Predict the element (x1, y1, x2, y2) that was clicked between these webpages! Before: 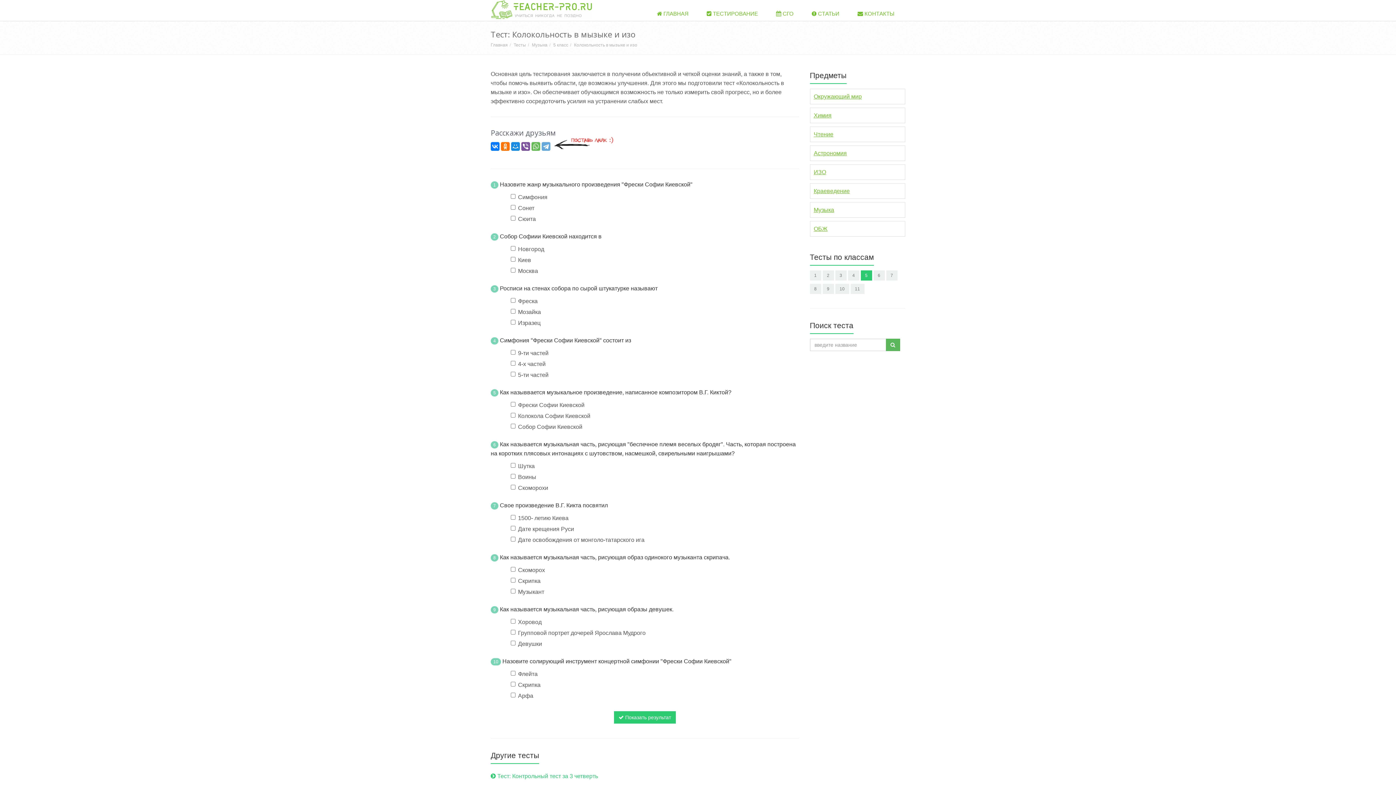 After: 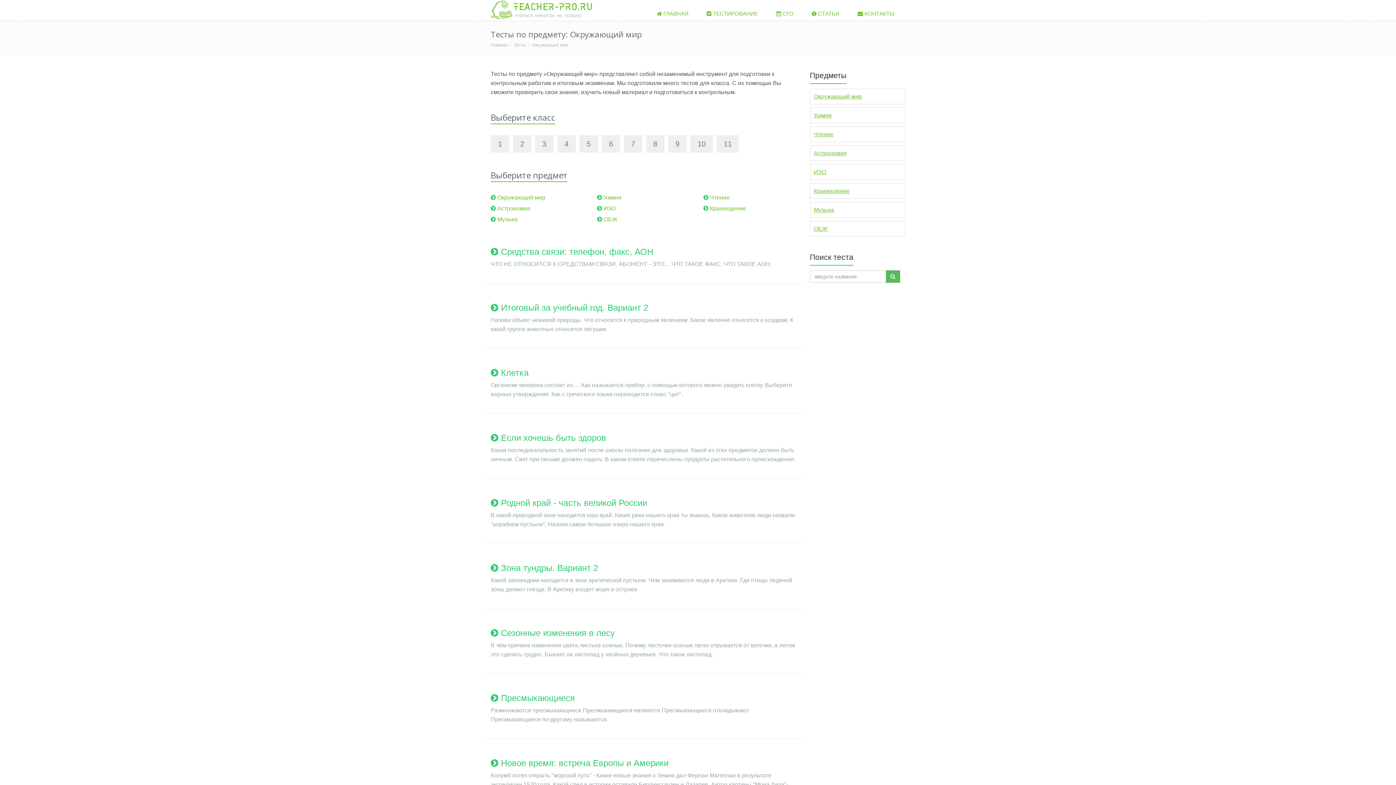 Action: bbox: (810, 89, 905, 104) label: Окружающий мир